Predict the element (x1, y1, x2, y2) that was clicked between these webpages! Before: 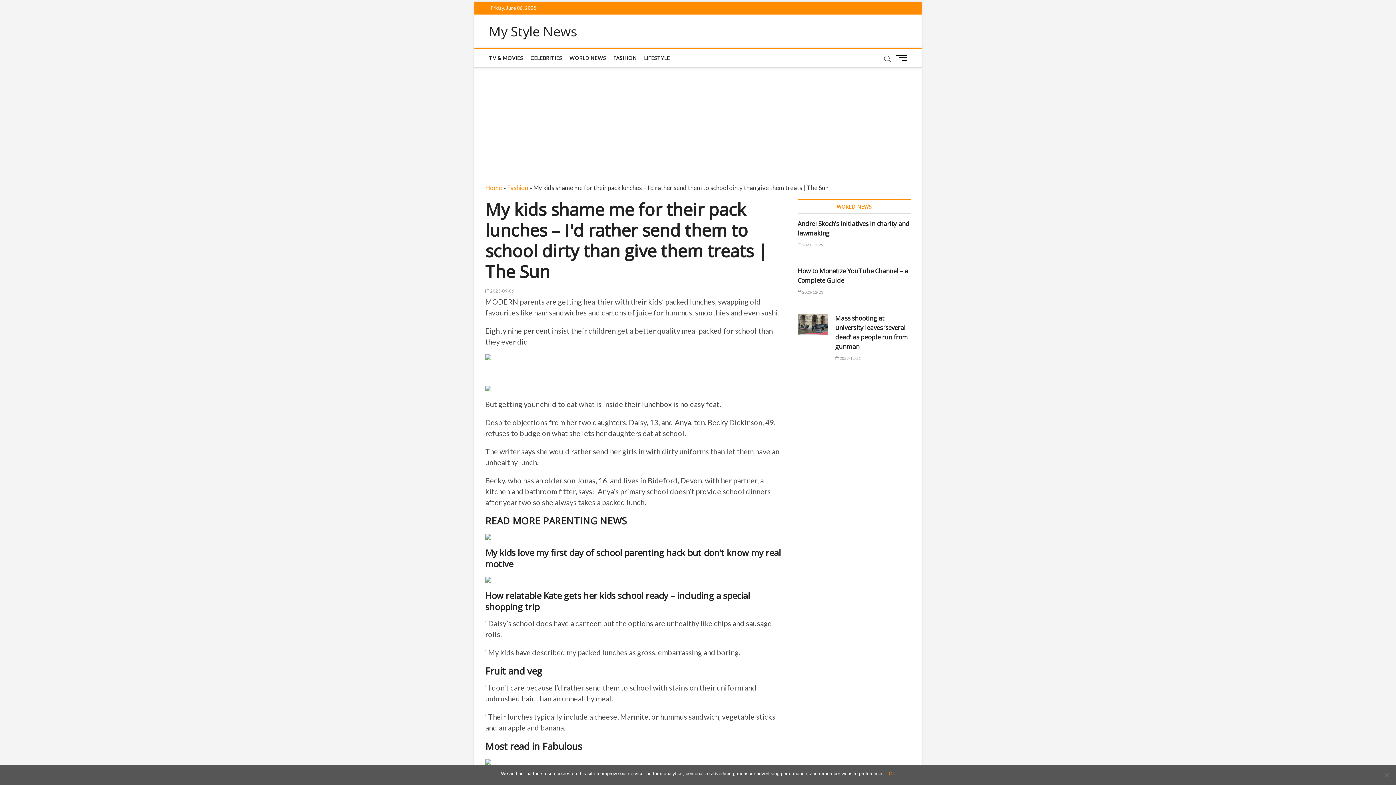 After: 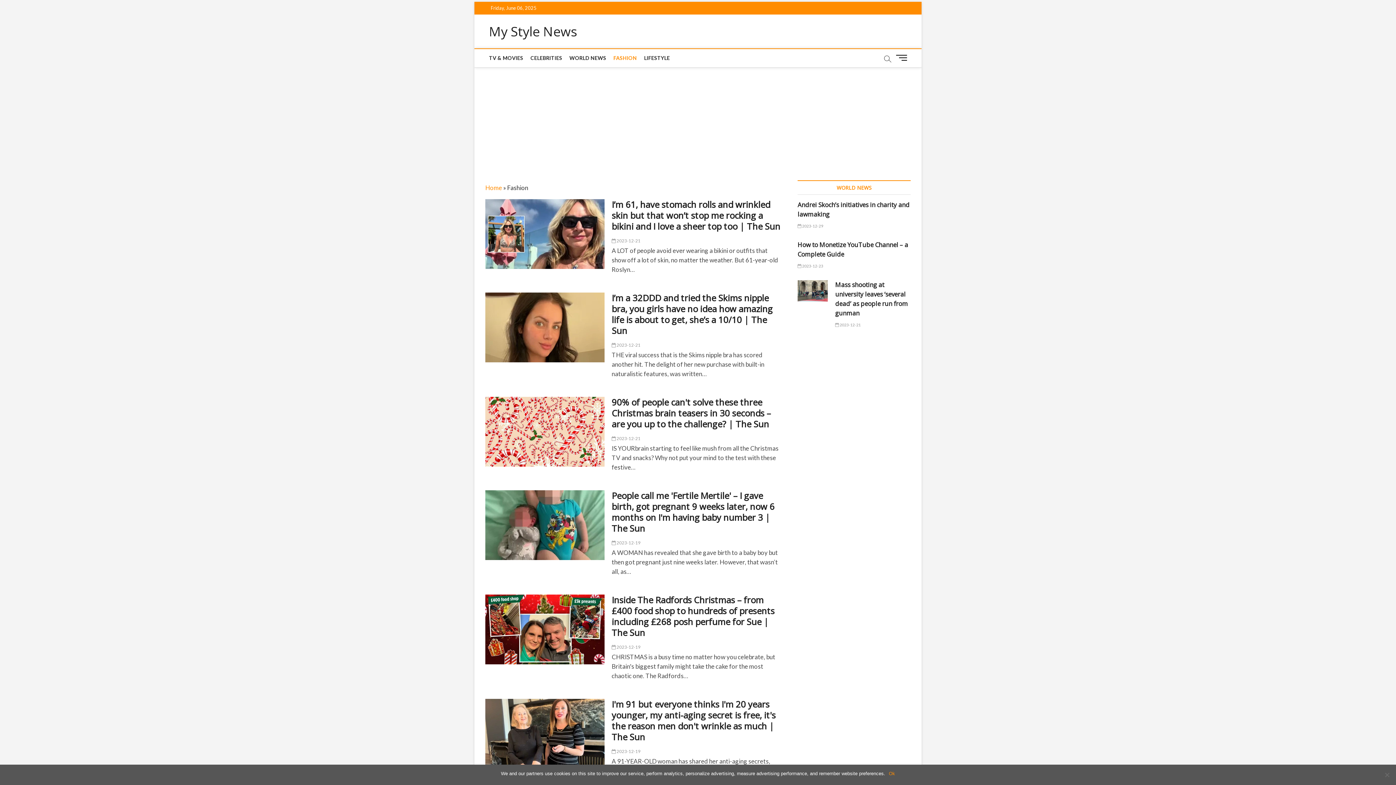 Action: bbox: (609, 49, 640, 67) label: FASHION